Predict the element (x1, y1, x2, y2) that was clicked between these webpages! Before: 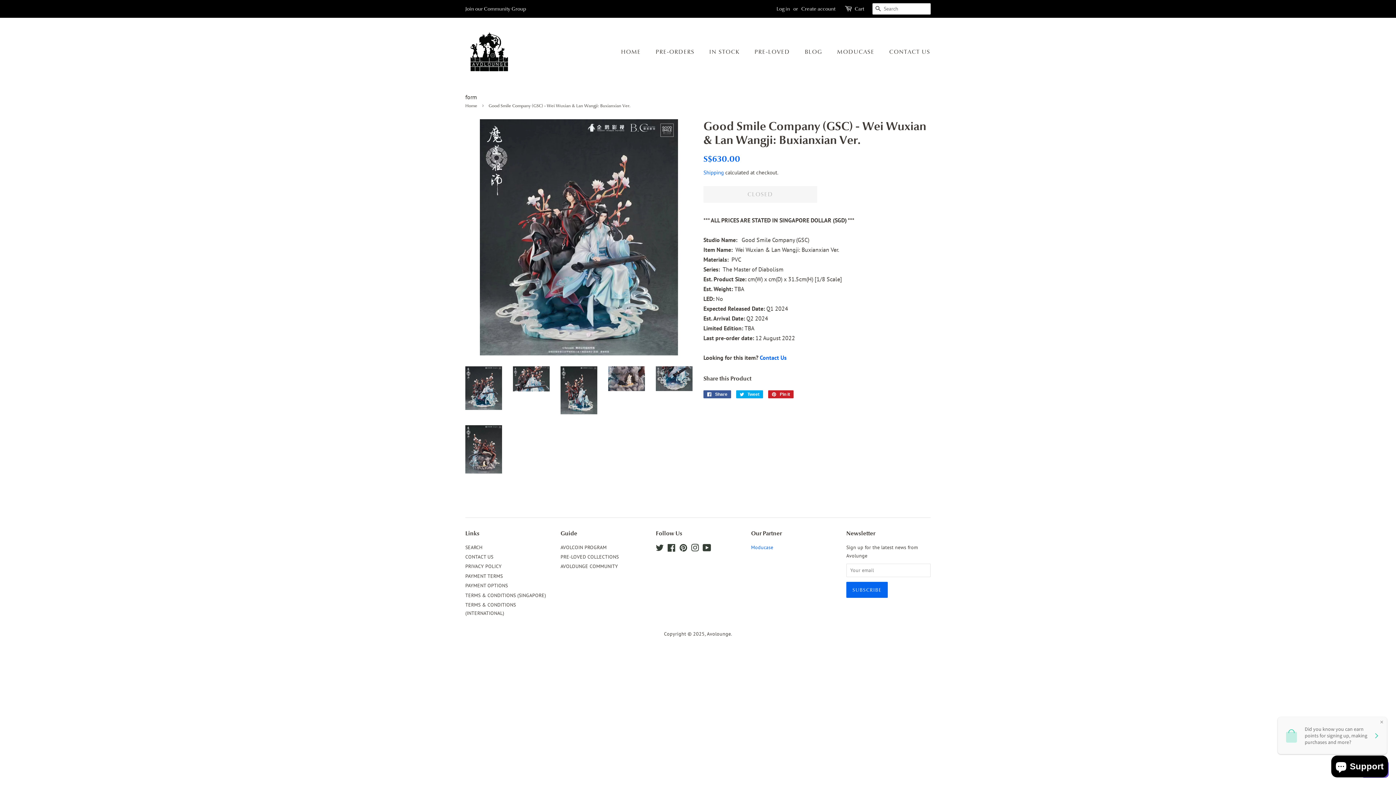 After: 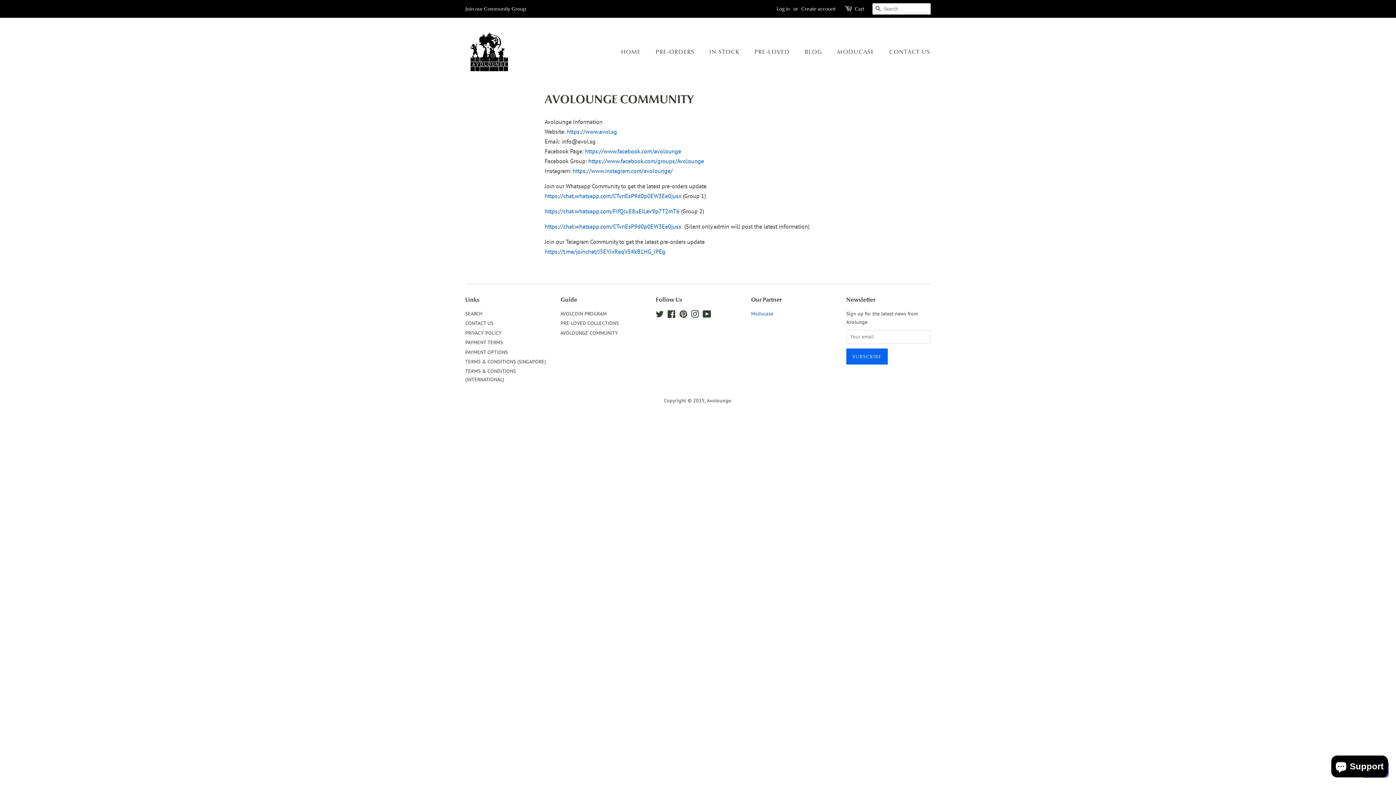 Action: label: Join our Community Group bbox: (465, 5, 526, 12)